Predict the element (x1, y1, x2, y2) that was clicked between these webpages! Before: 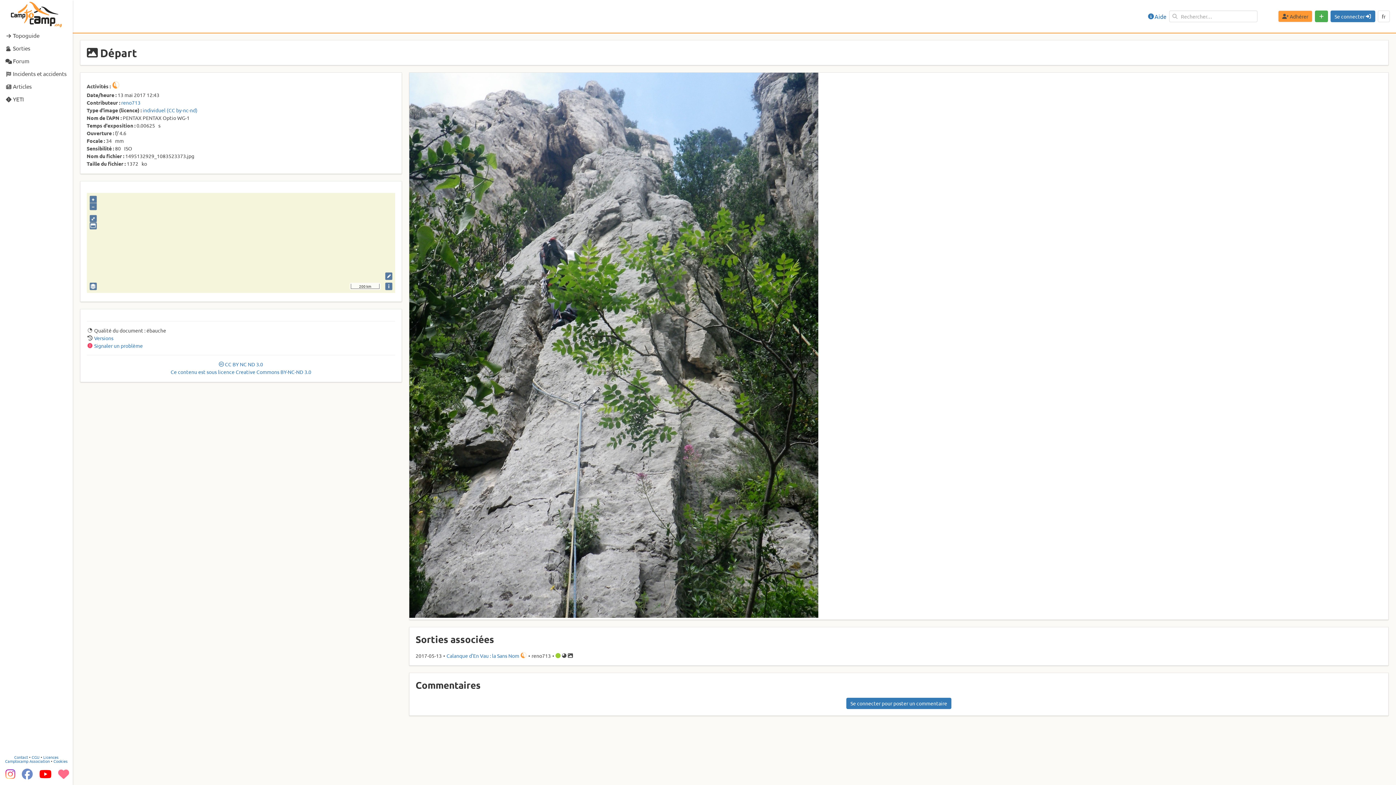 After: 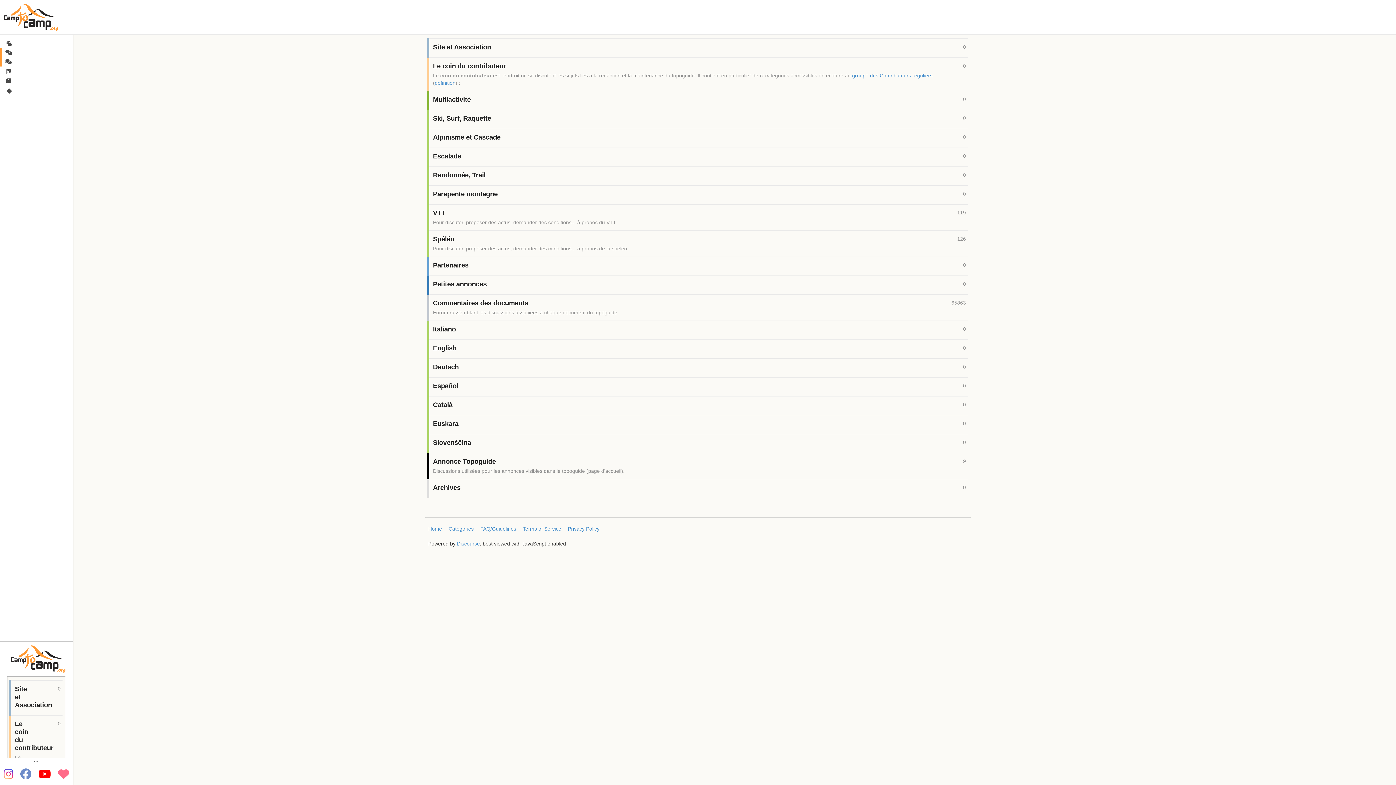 Action: label:  Forum bbox: (0, 54, 72, 67)